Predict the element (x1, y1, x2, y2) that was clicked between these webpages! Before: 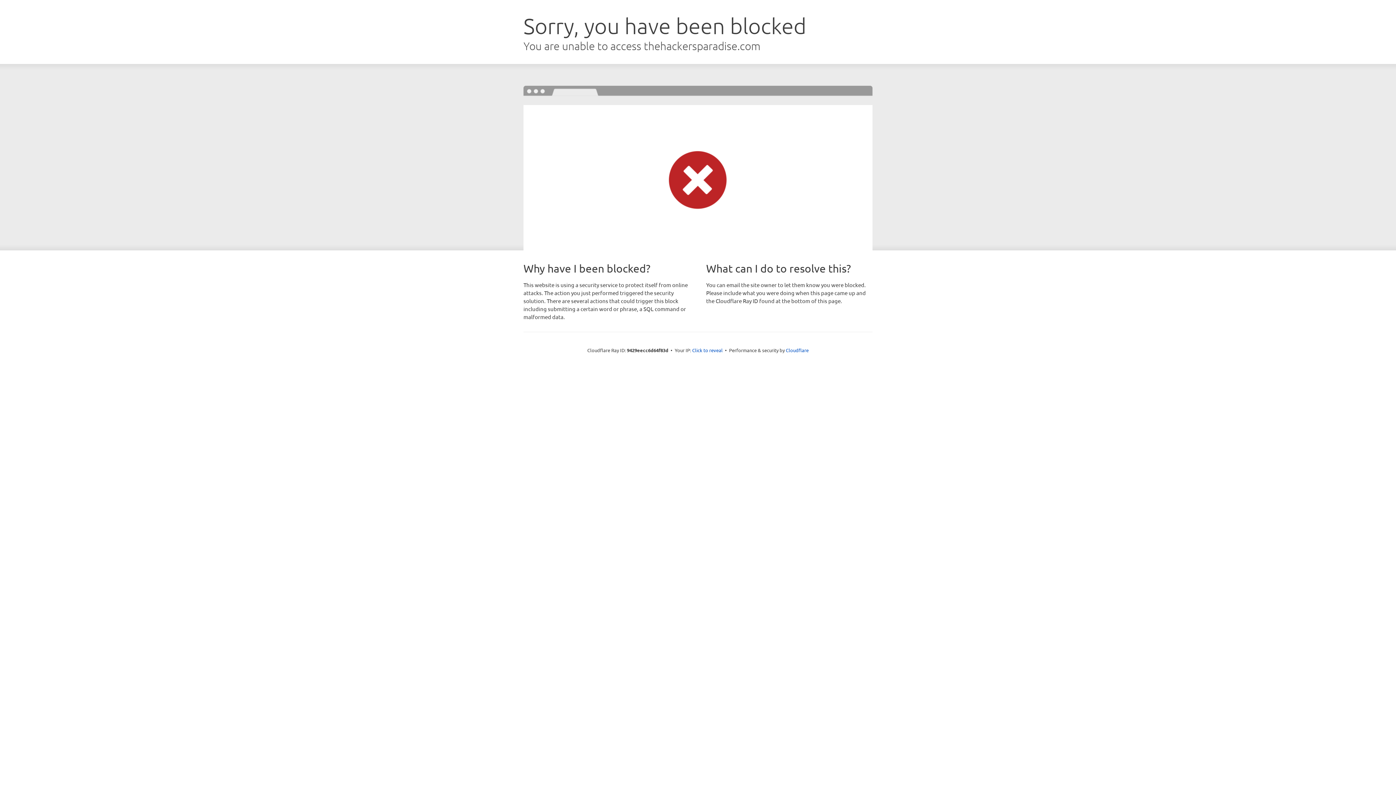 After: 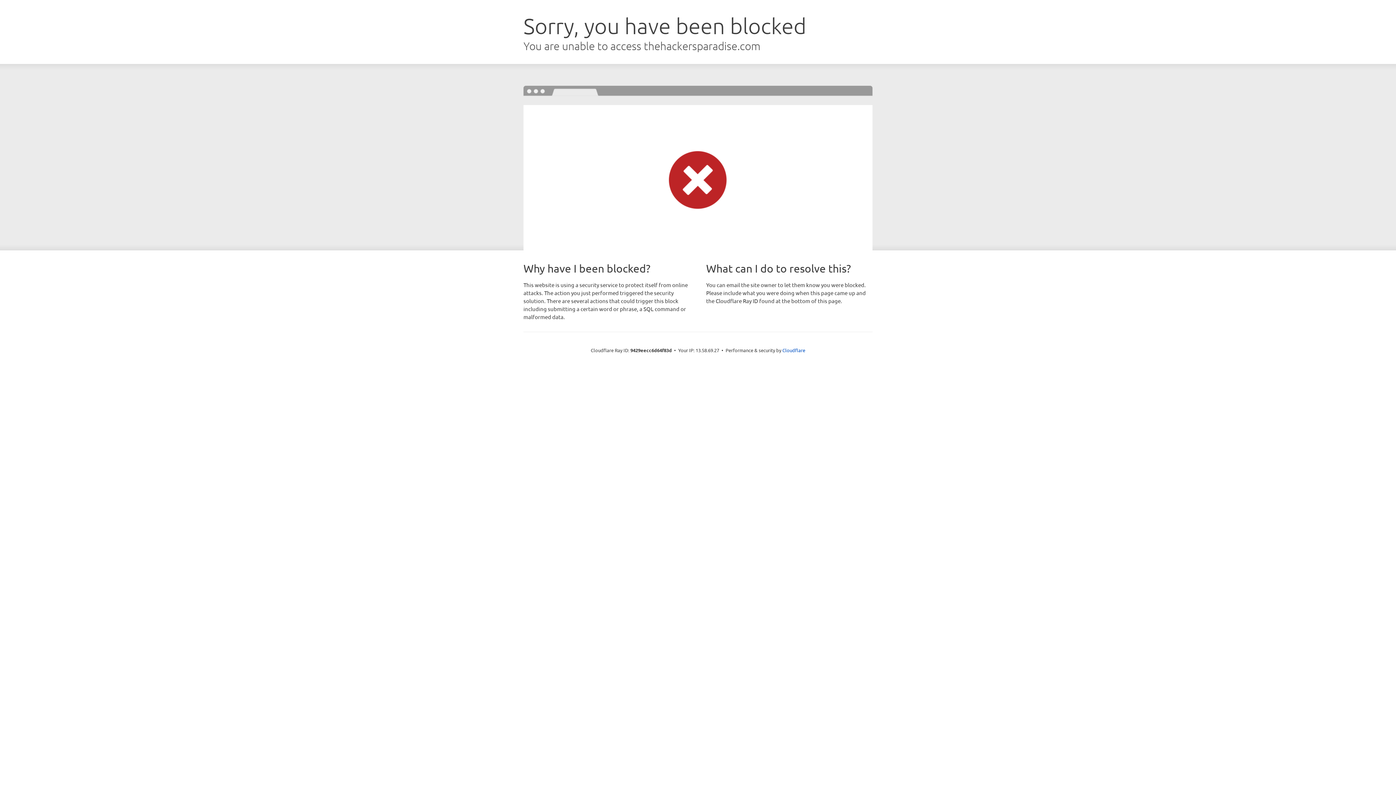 Action: bbox: (692, 346, 722, 353) label: Click to reveal